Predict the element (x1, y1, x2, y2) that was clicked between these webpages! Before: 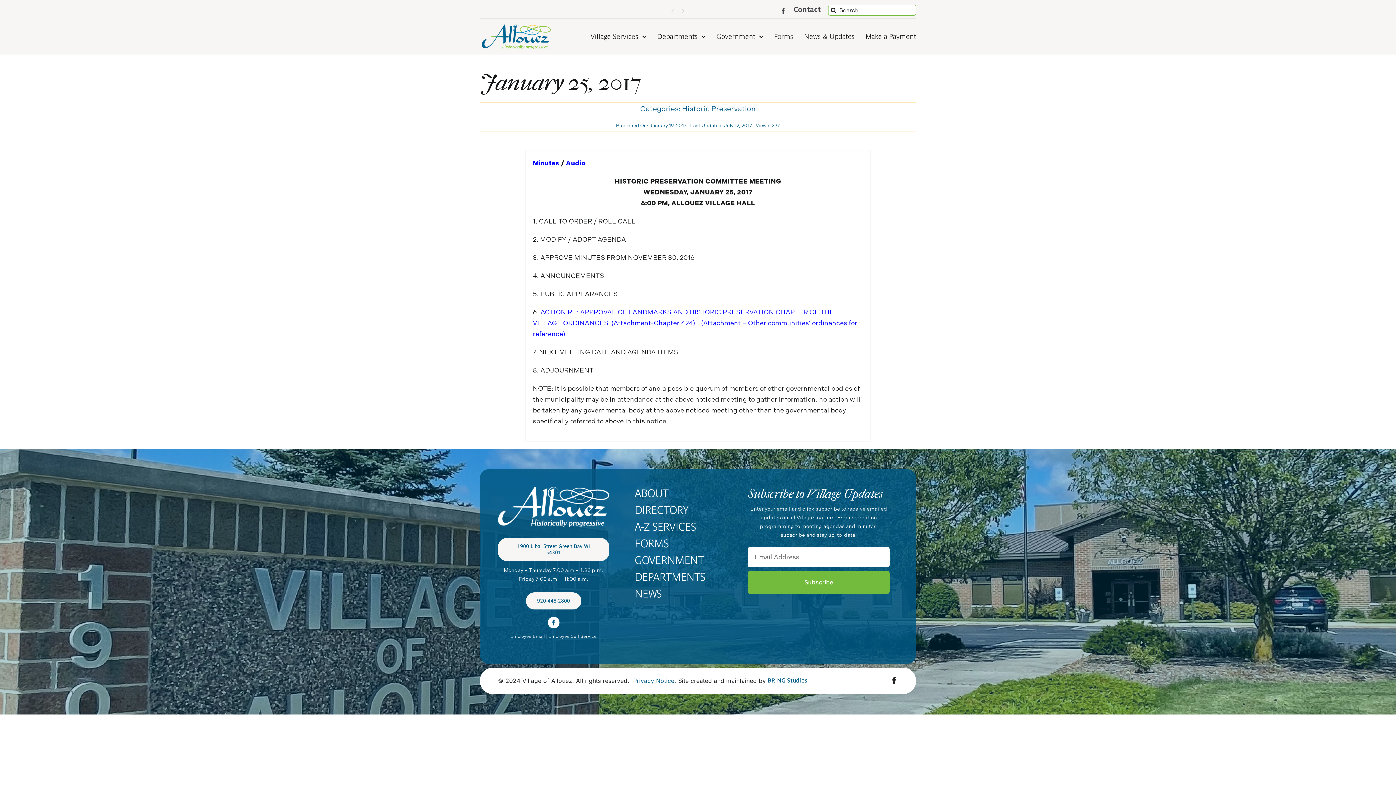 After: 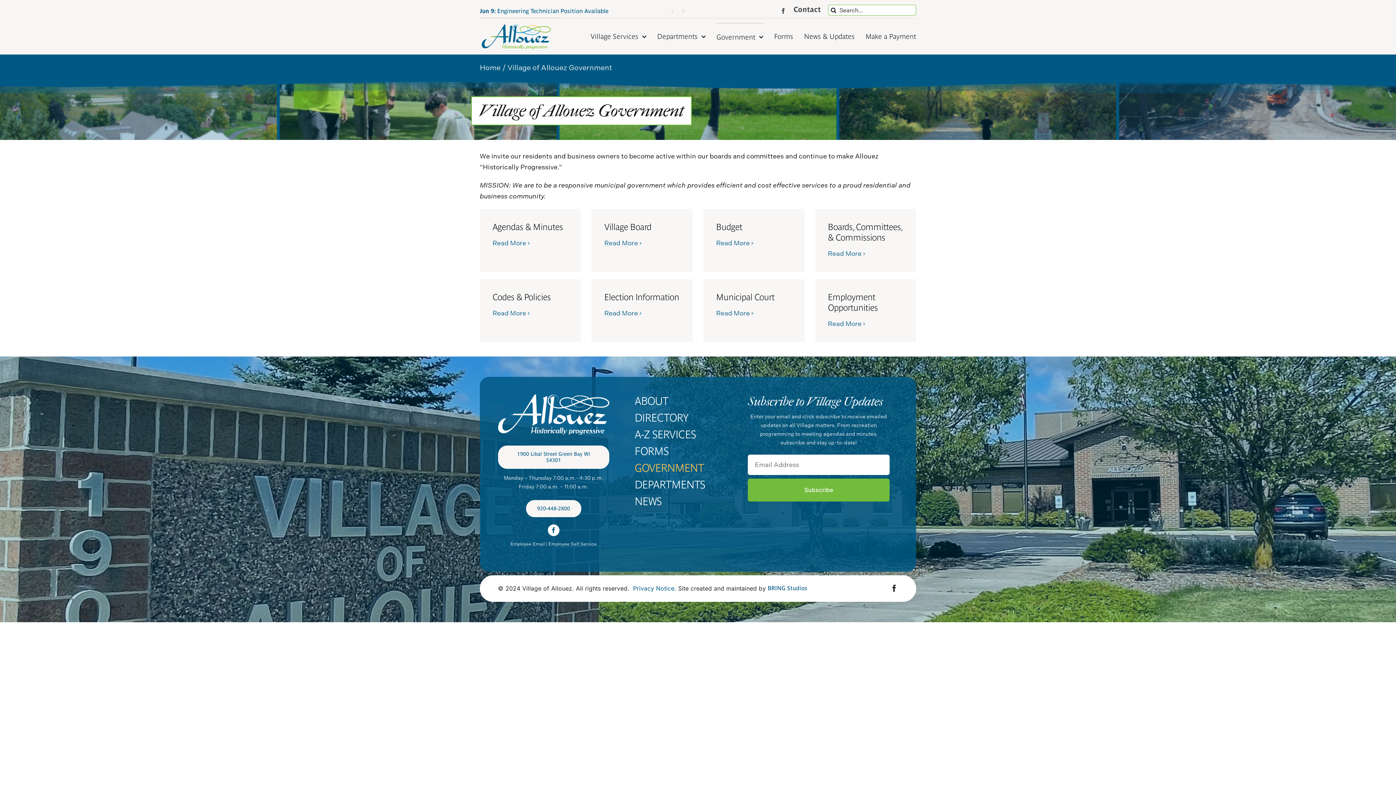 Action: label: GOVERNMENT bbox: (631, 553, 740, 566)